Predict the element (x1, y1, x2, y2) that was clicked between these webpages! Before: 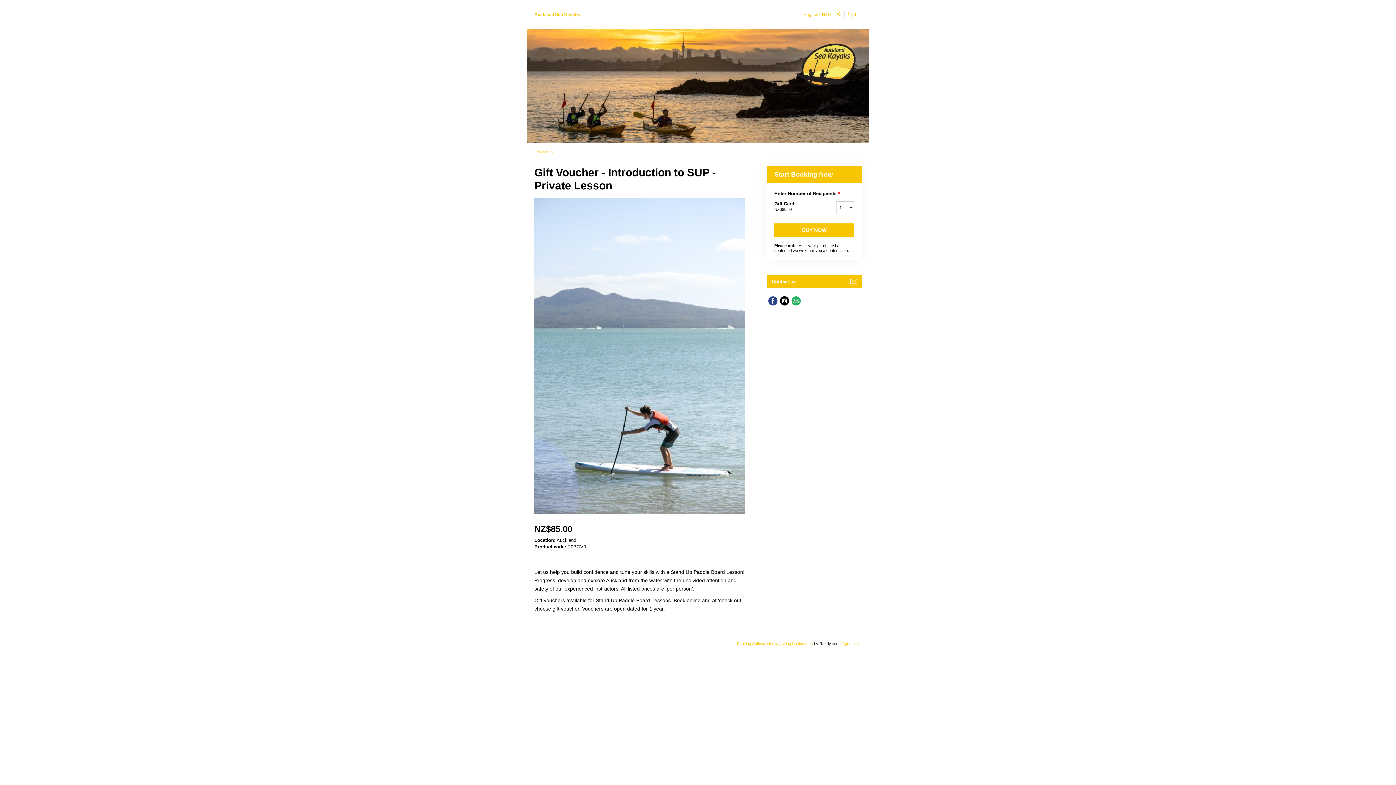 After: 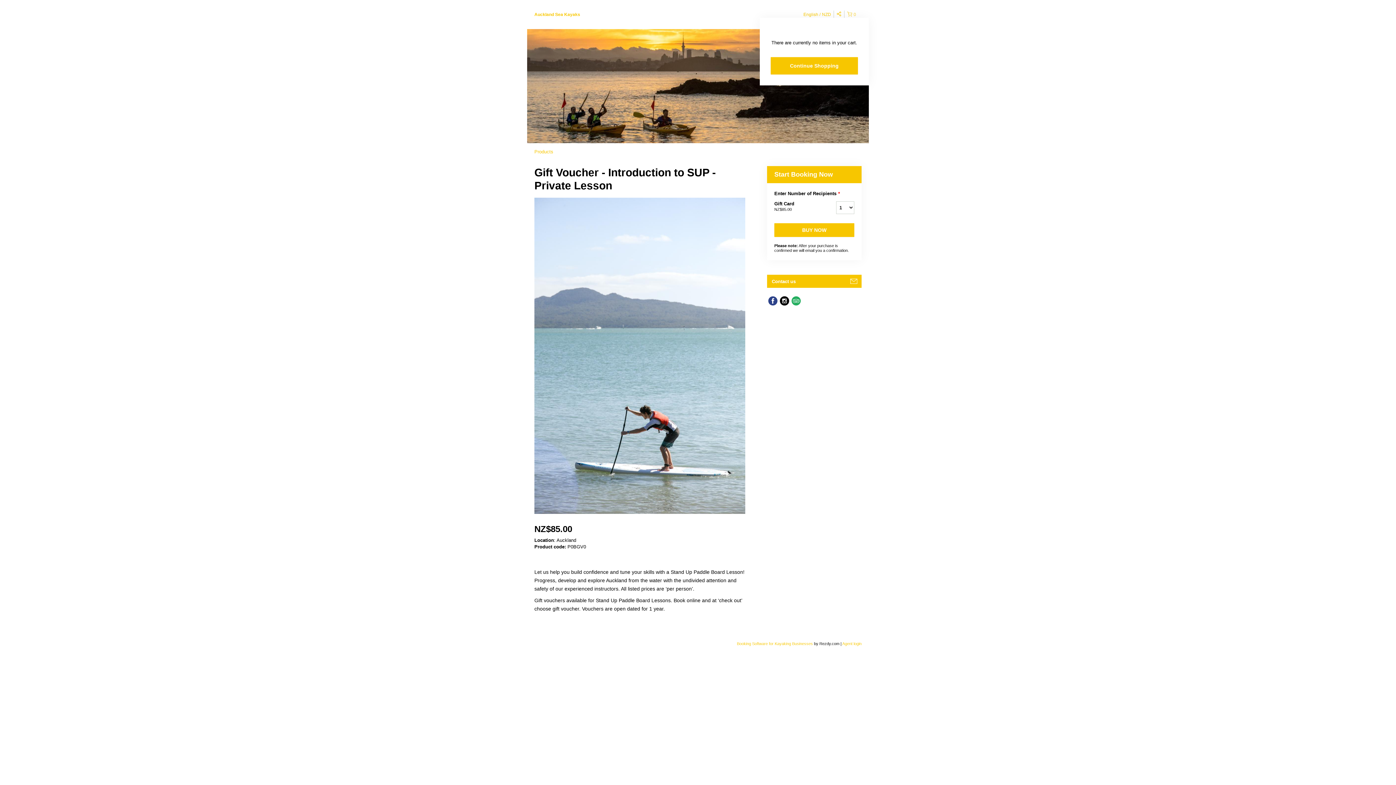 Action: bbox: (844, 10, 861, 18) label:  0